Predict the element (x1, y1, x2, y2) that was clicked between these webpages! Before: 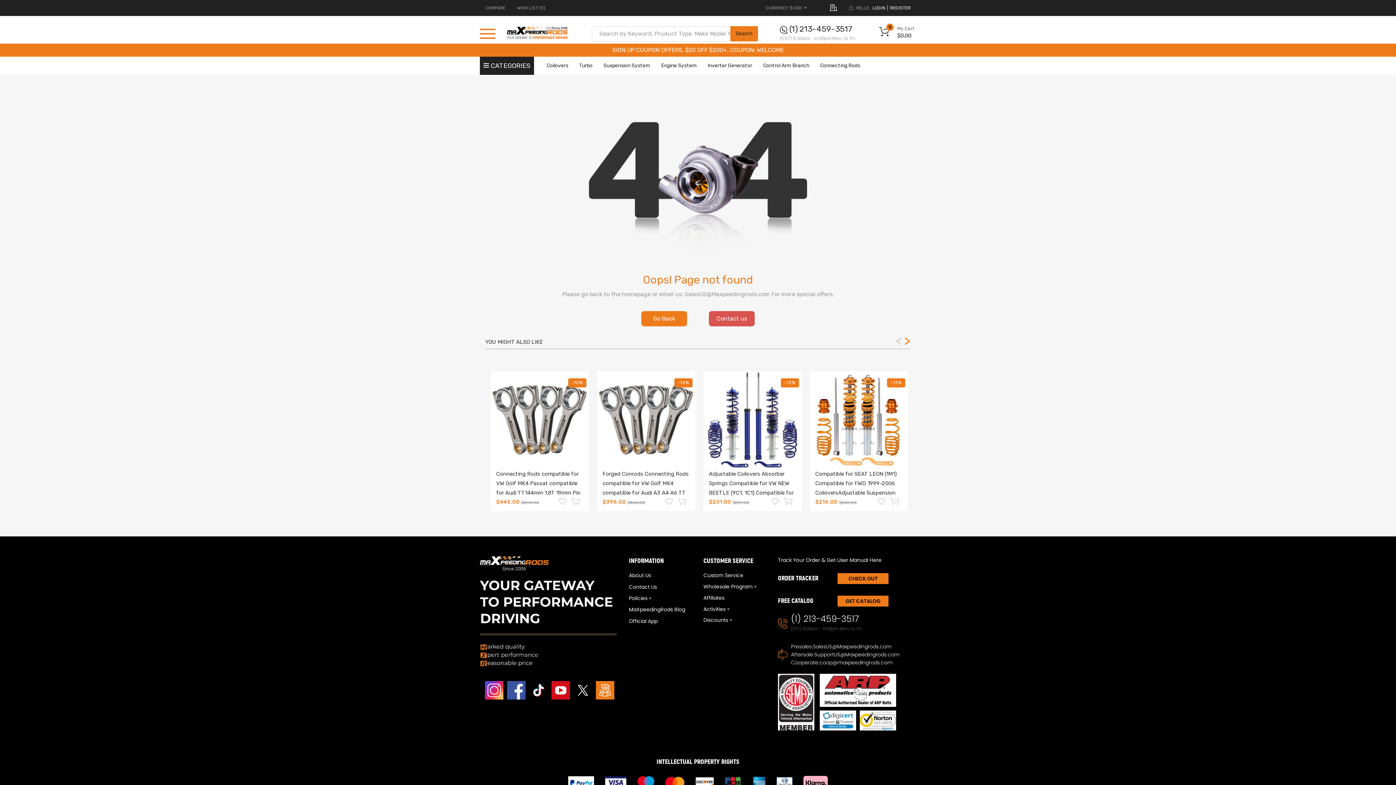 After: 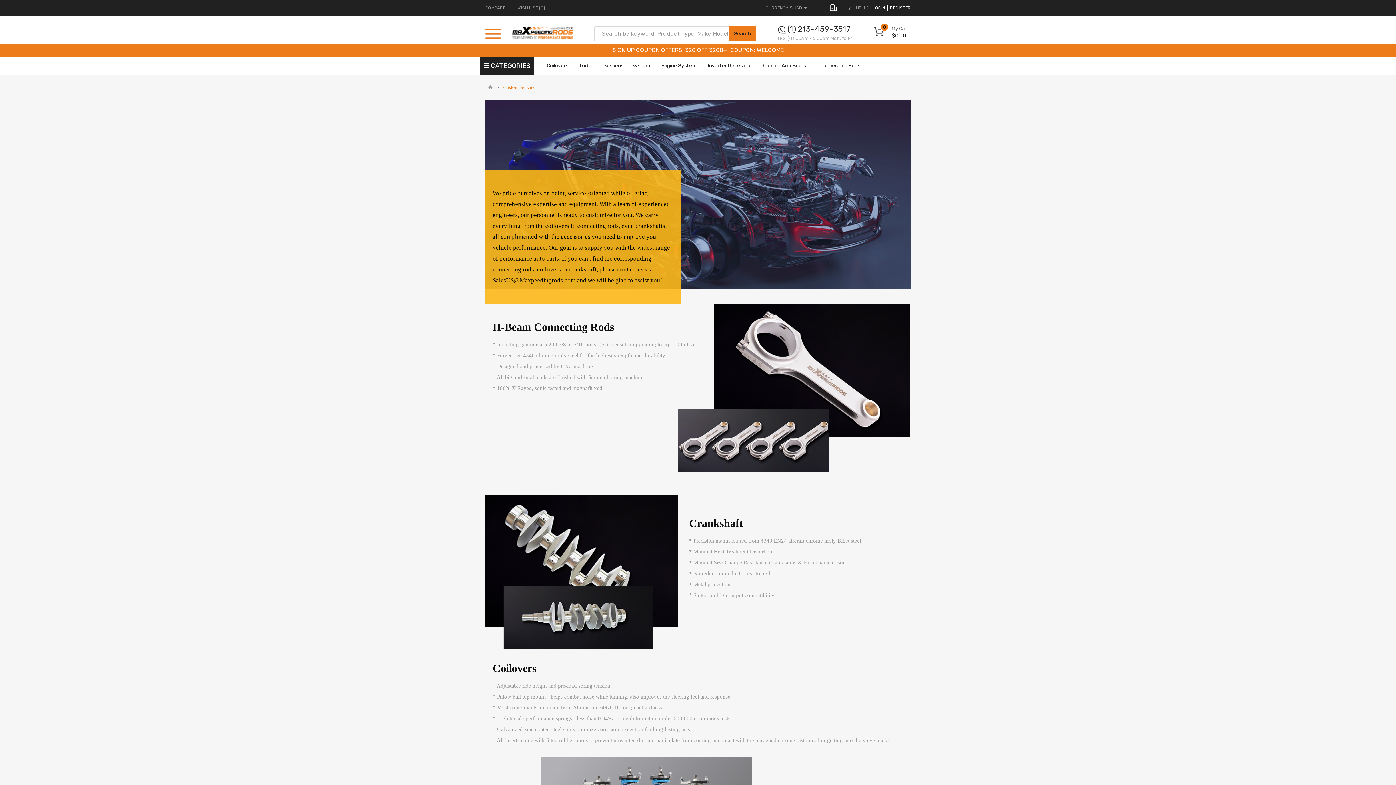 Action: bbox: (703, 569, 743, 581) label: Custom Service